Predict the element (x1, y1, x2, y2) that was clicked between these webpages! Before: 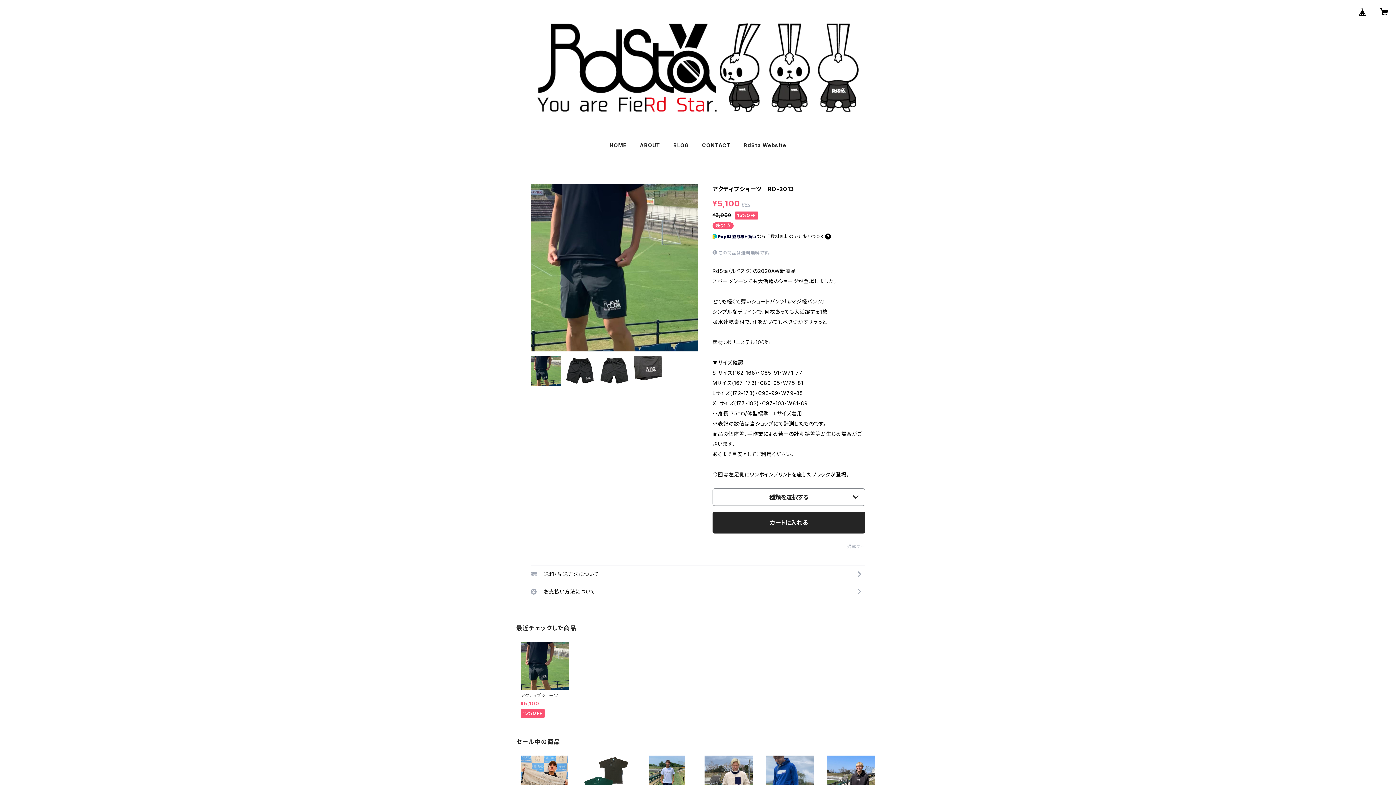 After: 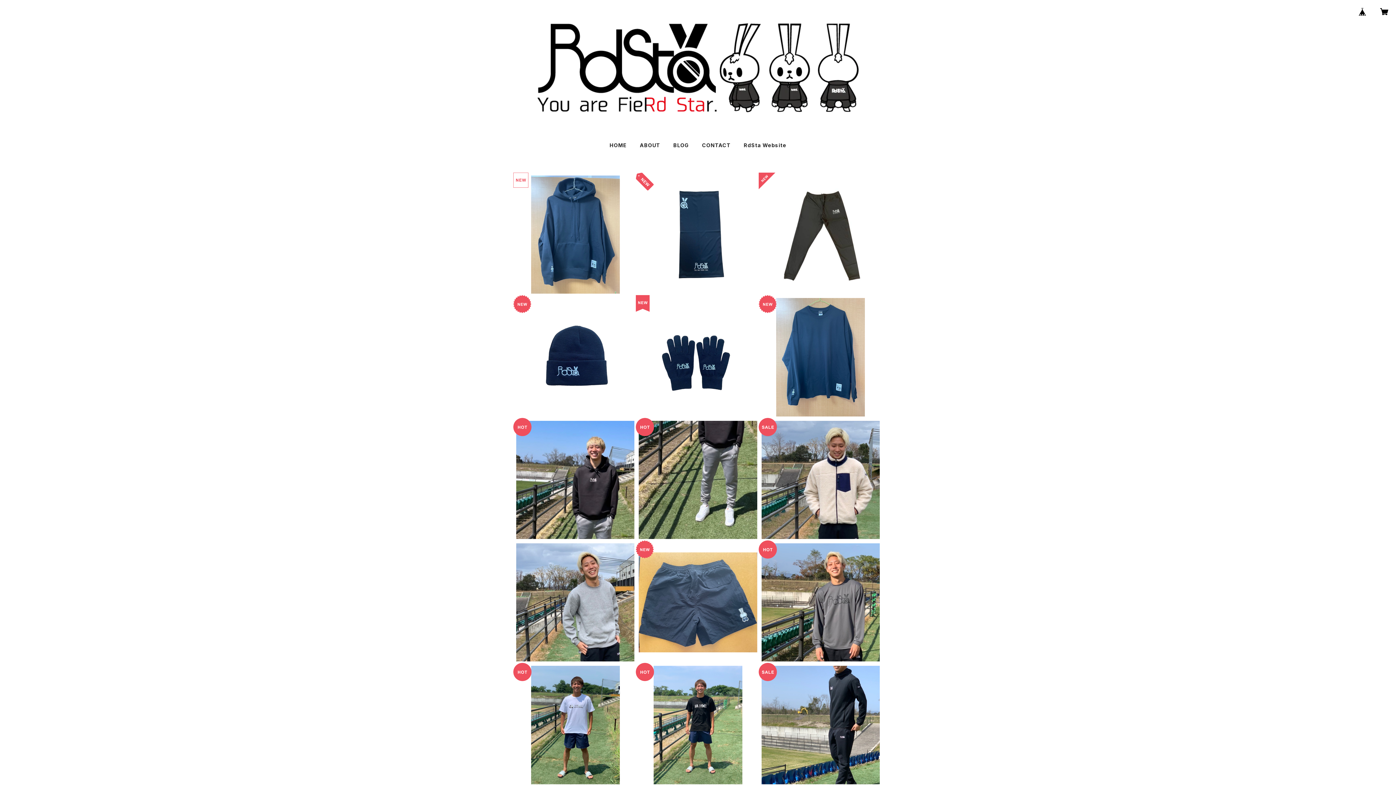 Action: bbox: (609, 142, 626, 148) label: HOME